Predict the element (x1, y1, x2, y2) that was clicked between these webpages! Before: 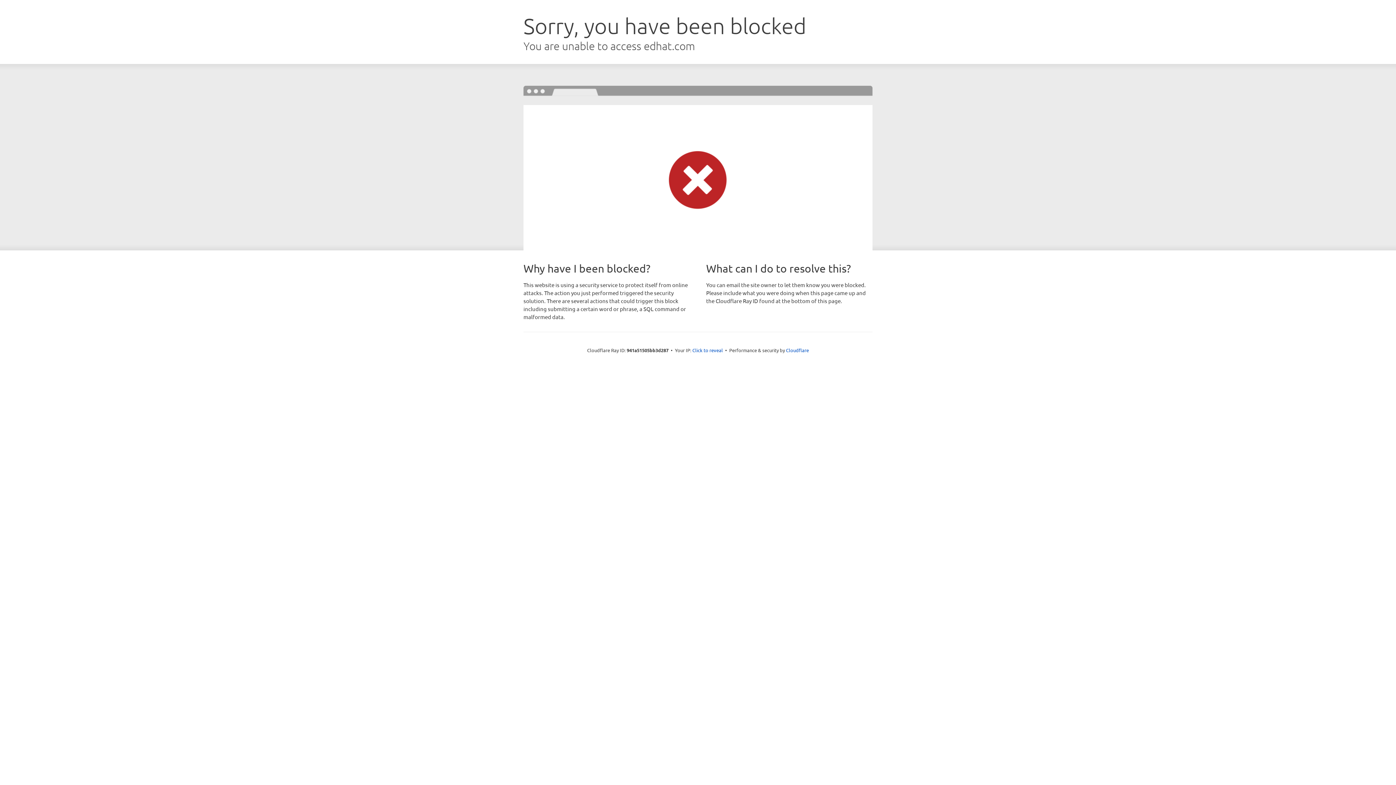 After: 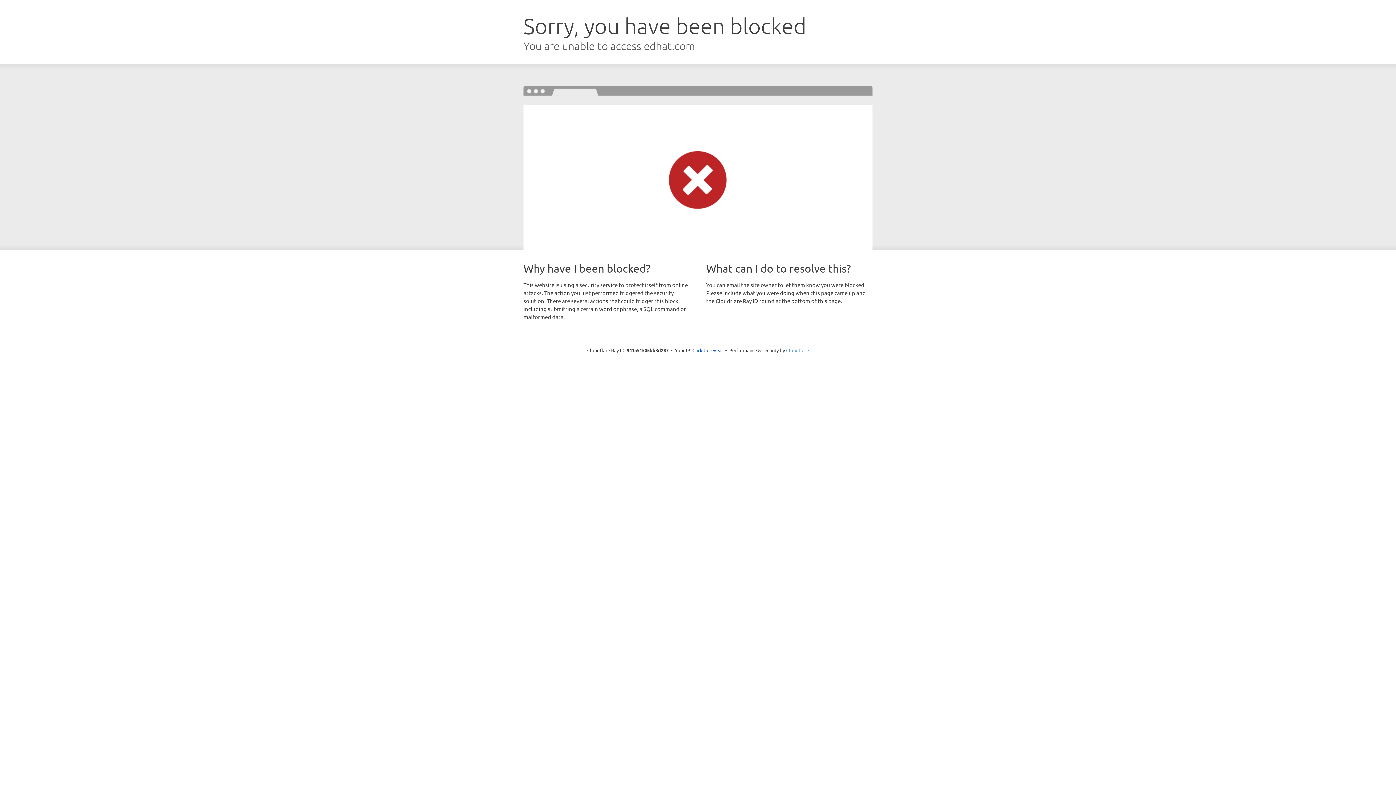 Action: label: Cloudflare bbox: (786, 347, 809, 353)